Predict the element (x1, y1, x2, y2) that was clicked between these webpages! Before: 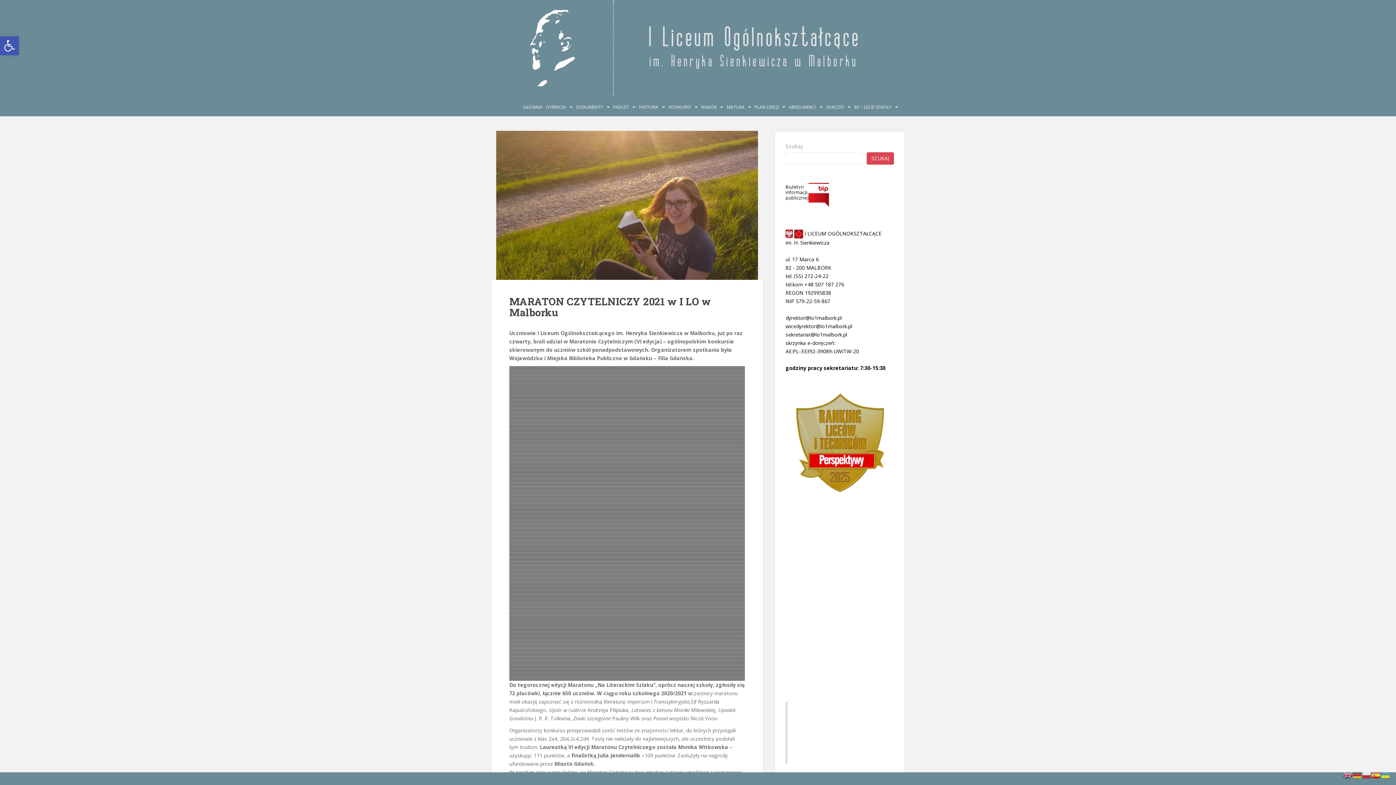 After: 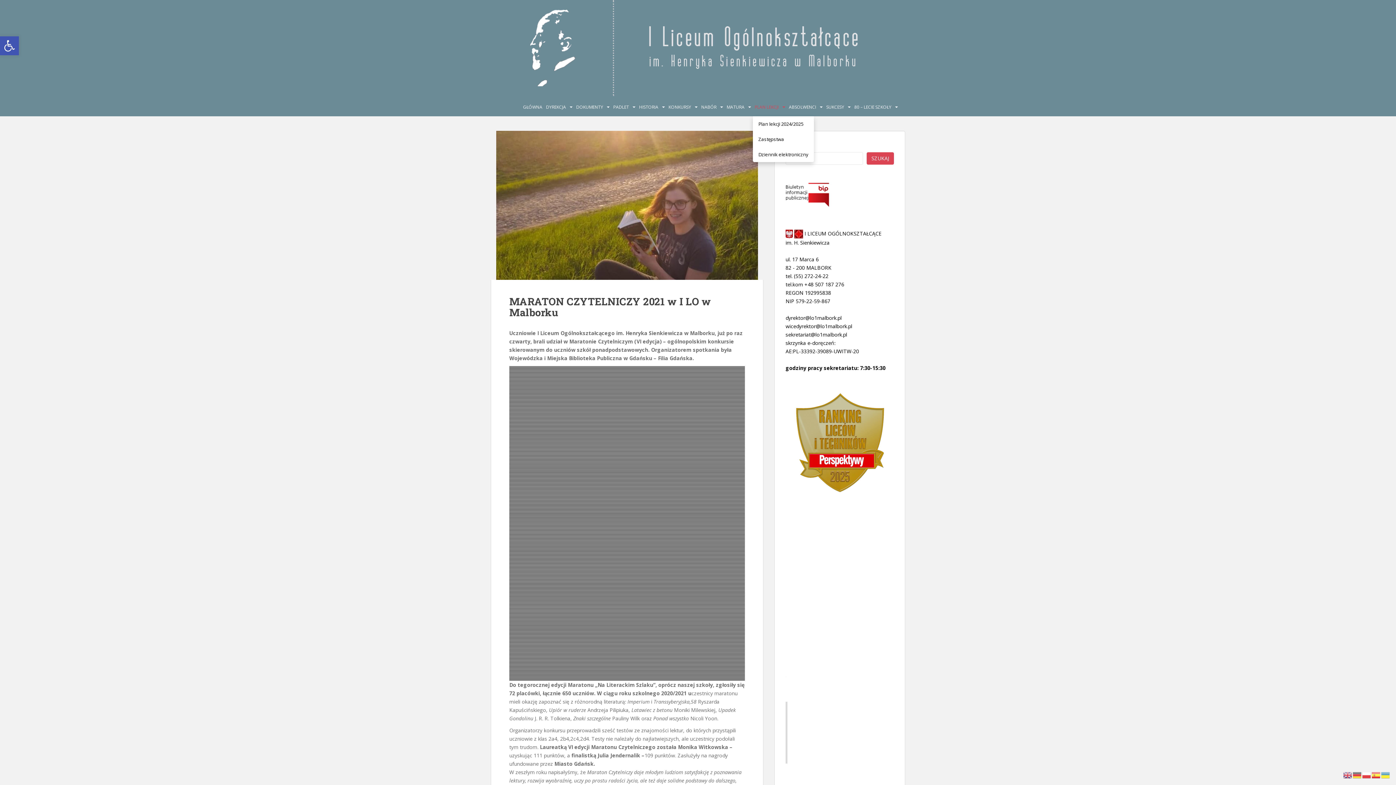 Action: label: PLAN LEKCJI bbox: (754, 99, 778, 114)